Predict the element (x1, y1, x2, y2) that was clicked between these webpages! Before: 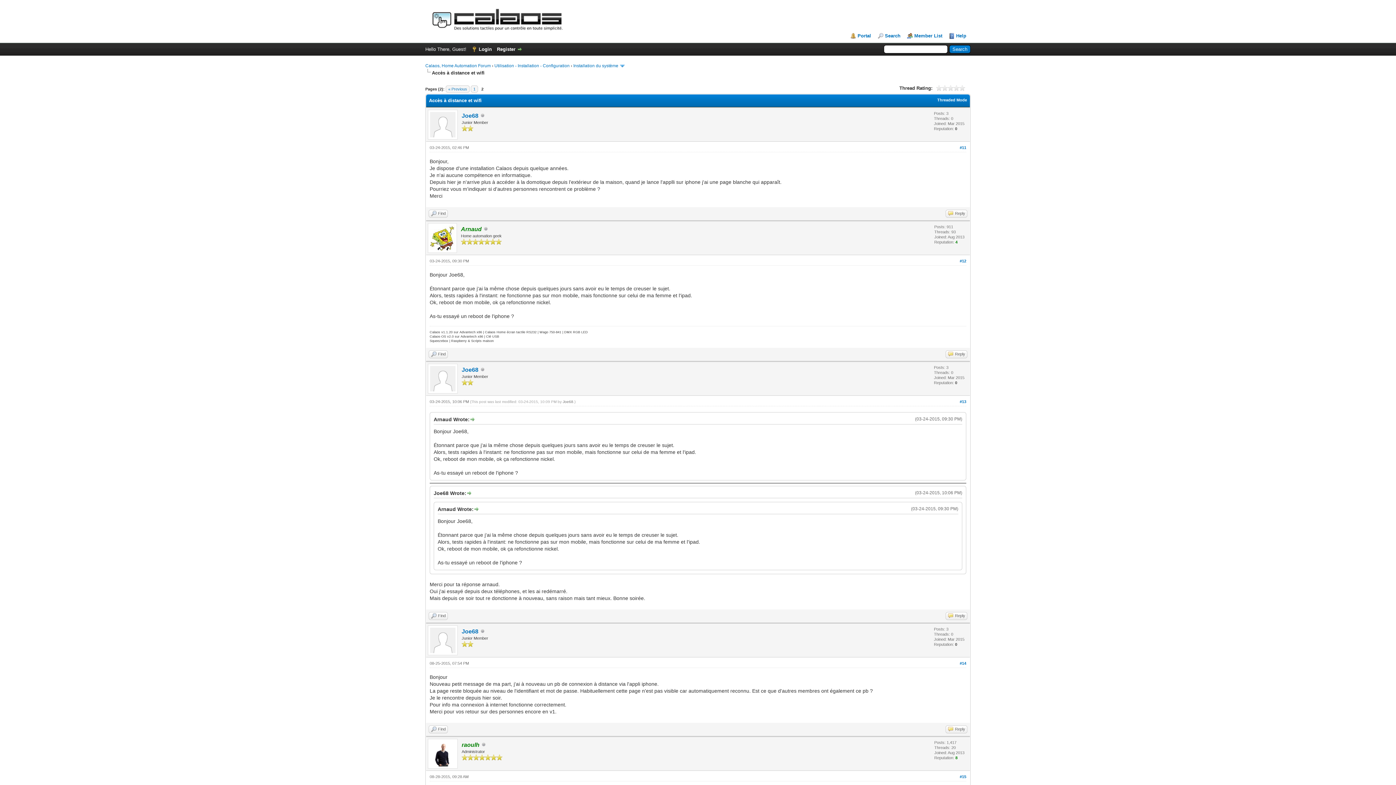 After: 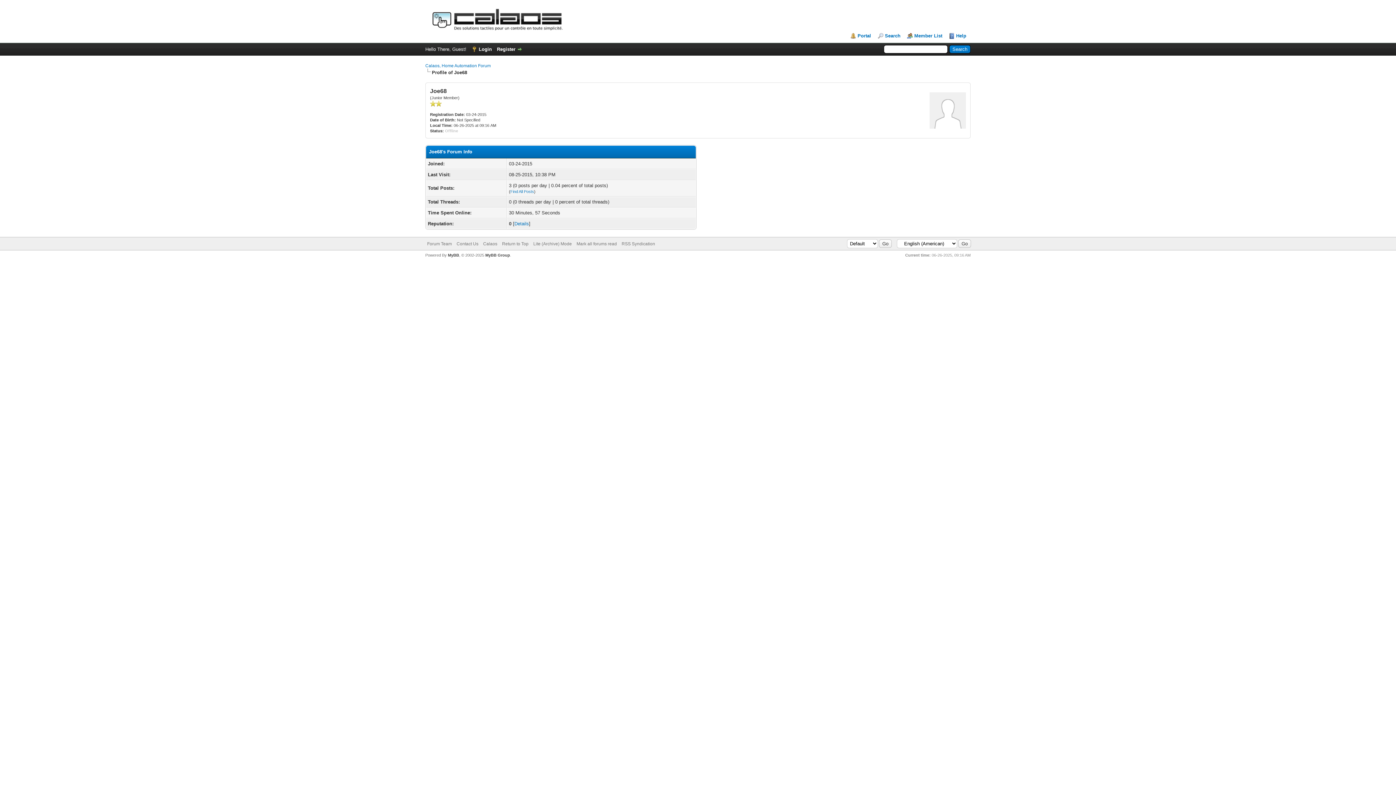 Action: bbox: (428, 389, 457, 394)